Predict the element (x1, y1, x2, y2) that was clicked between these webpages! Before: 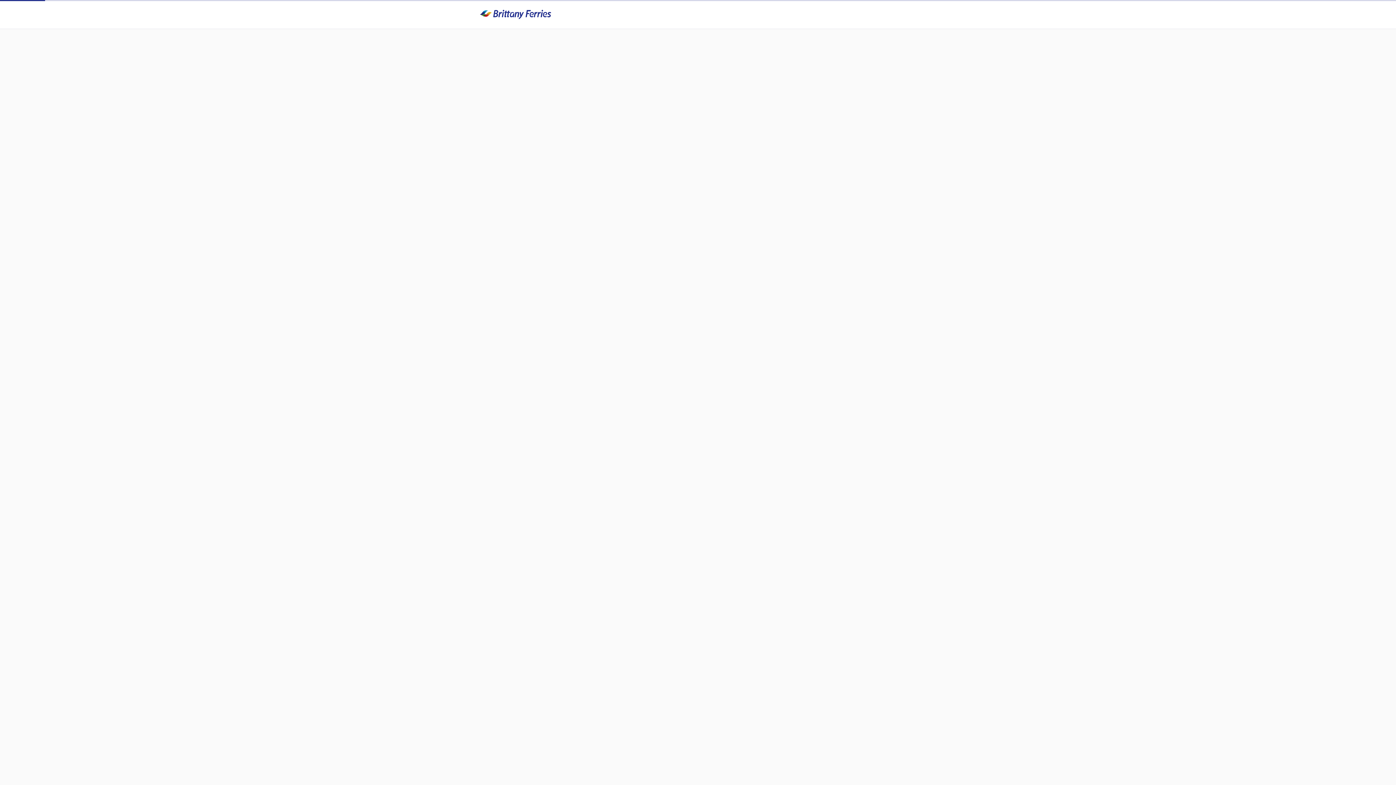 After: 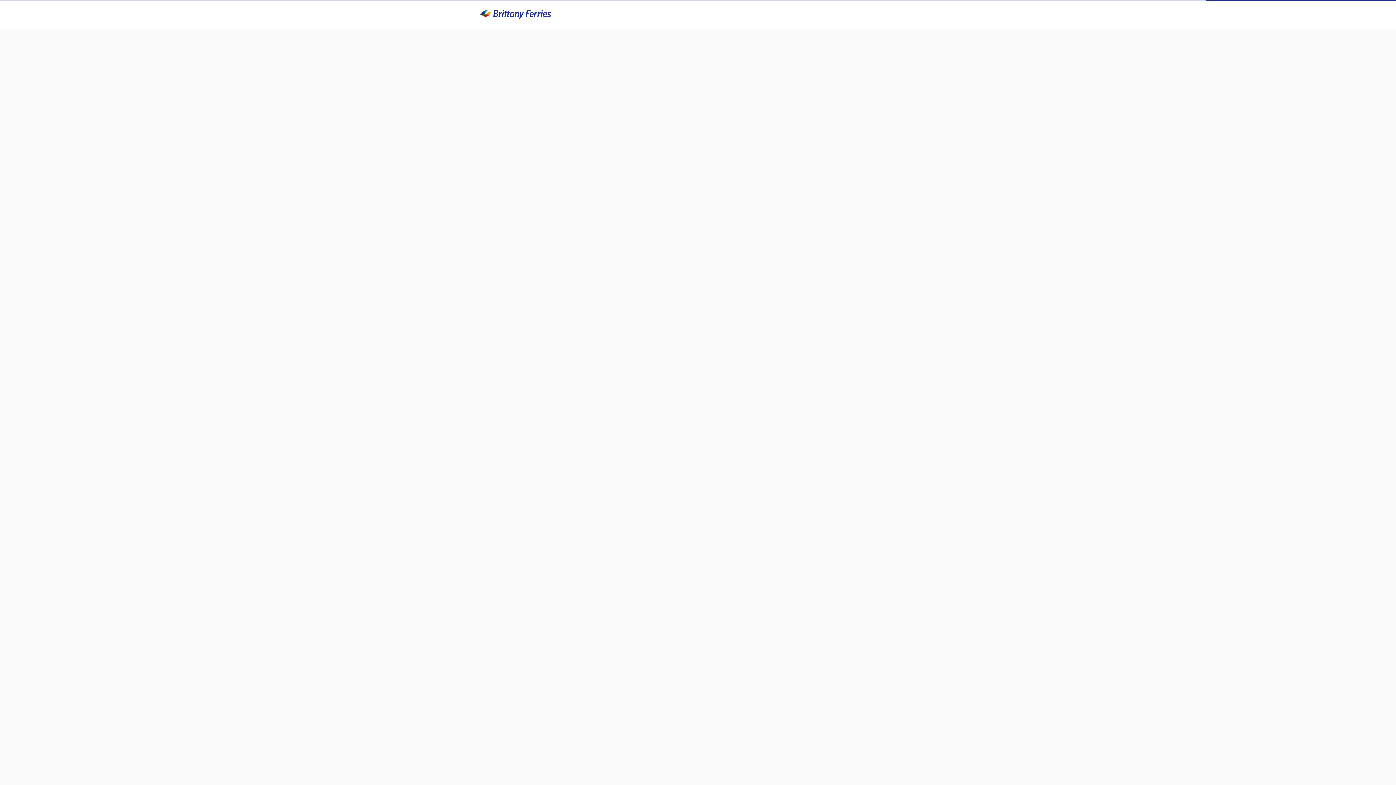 Action: bbox: (480, 9, 551, 19)